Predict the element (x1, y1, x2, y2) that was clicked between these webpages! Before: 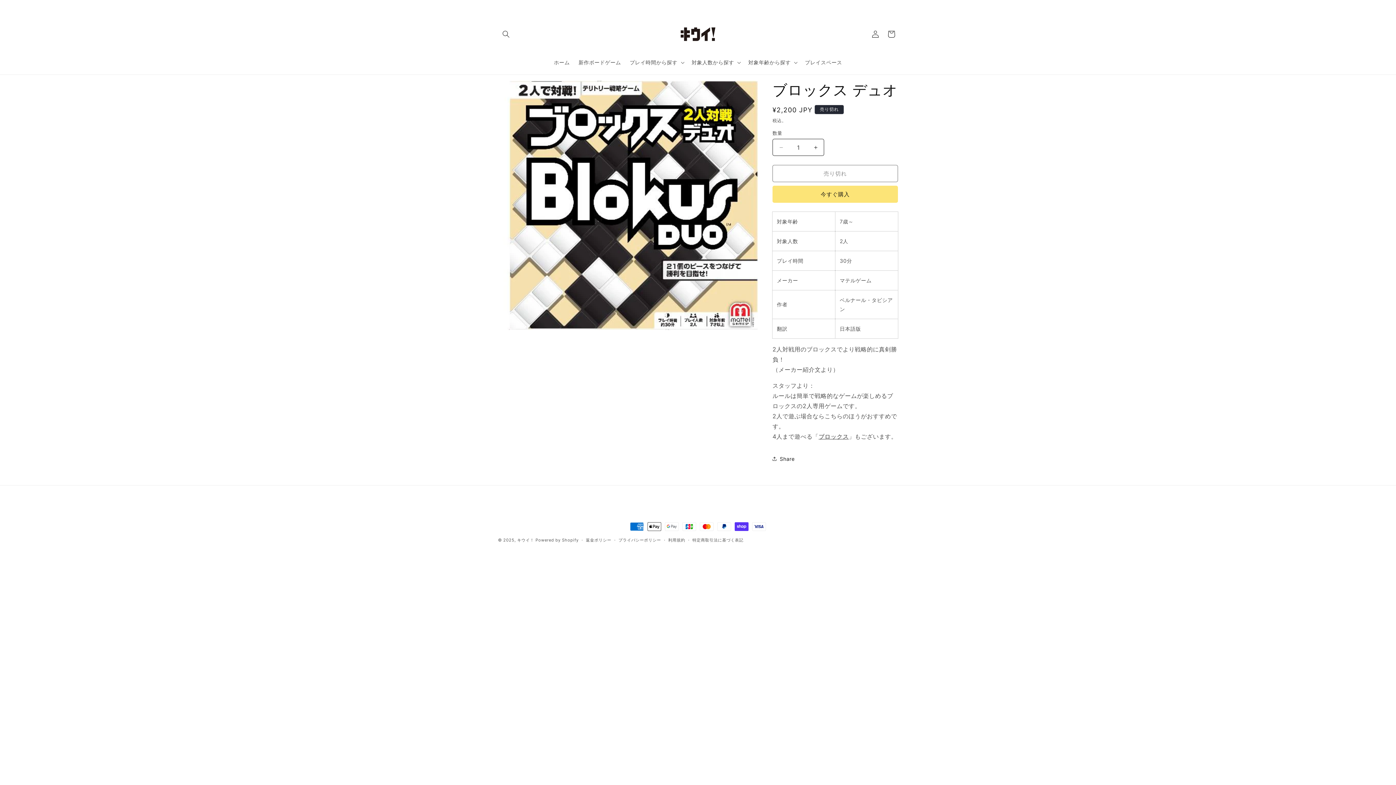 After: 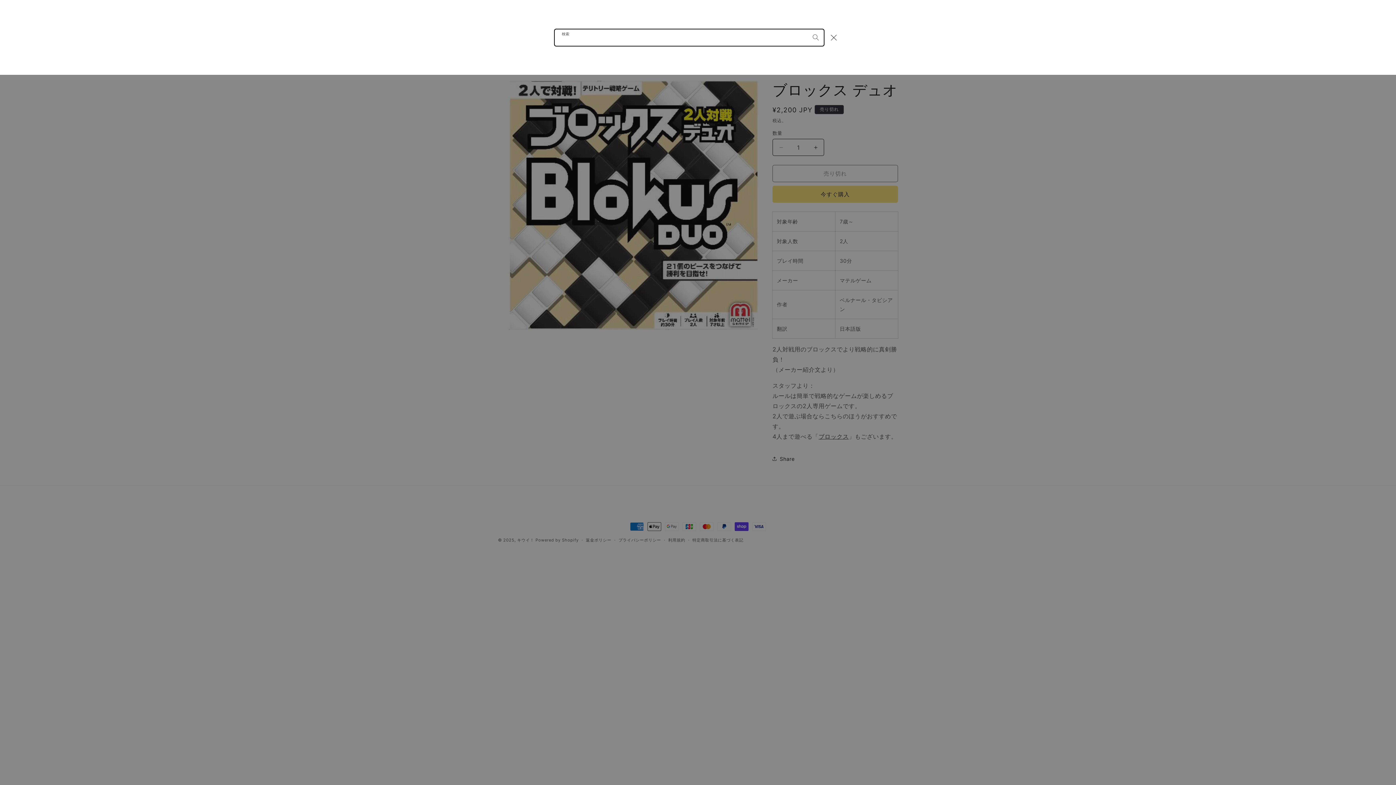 Action: label: 検索 bbox: (498, 26, 514, 42)